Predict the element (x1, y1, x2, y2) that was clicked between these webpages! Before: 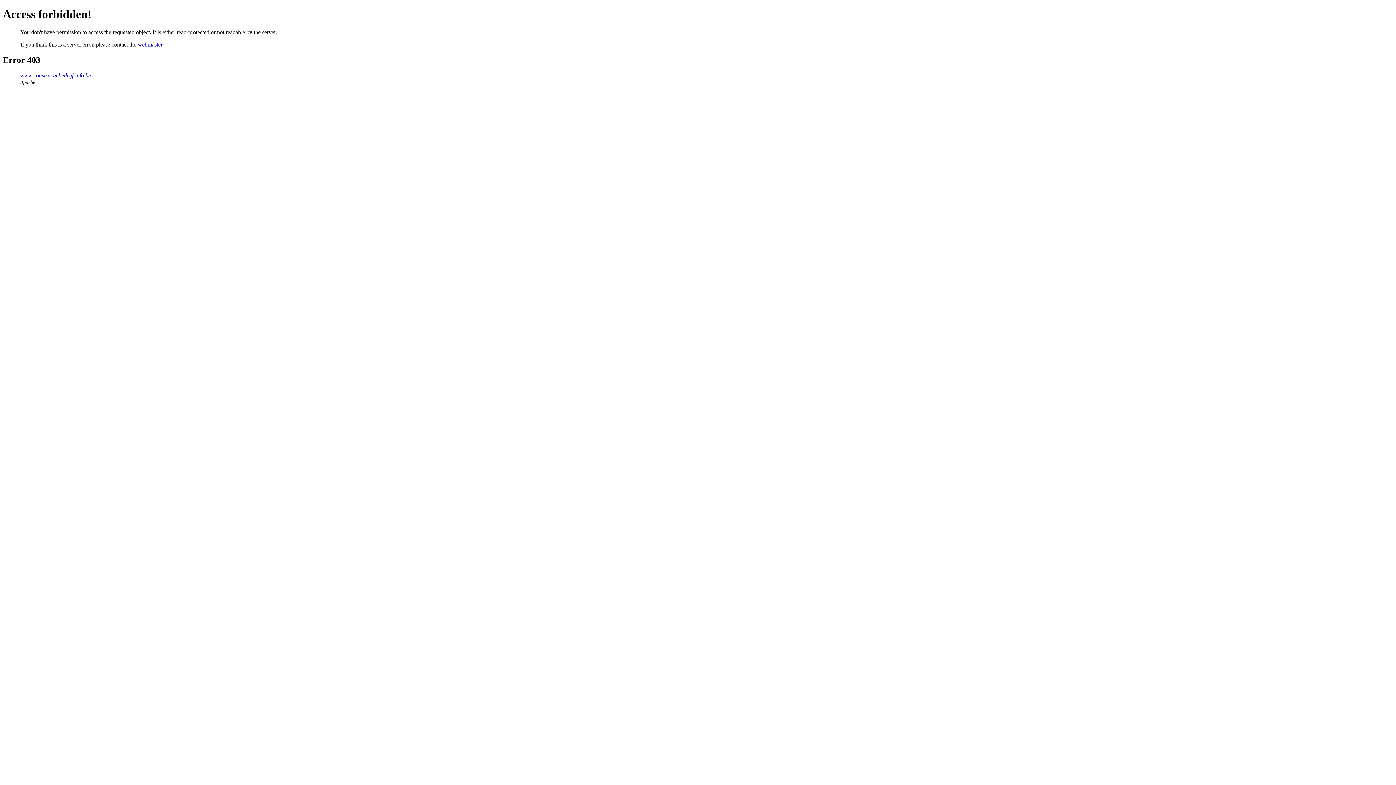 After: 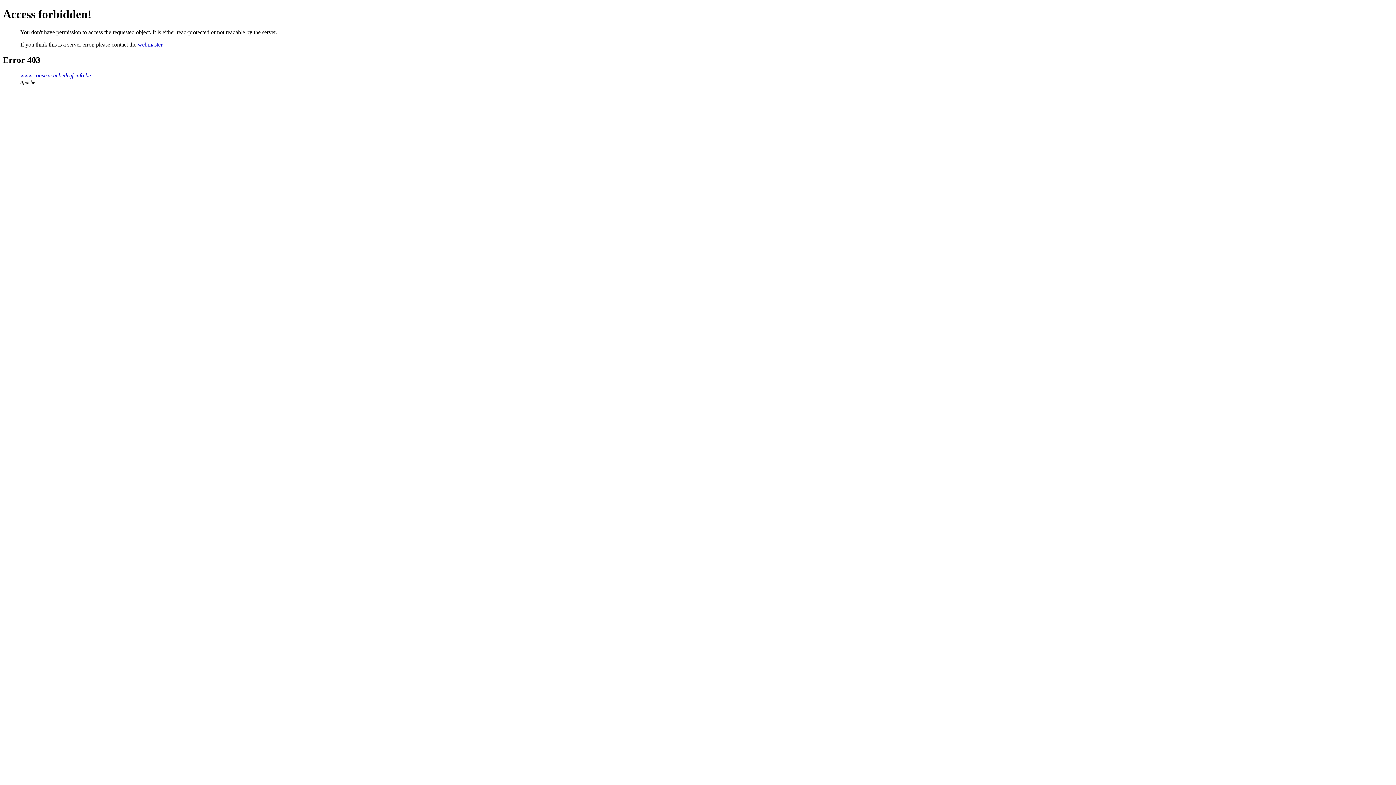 Action: label: webmaster bbox: (137, 41, 162, 47)